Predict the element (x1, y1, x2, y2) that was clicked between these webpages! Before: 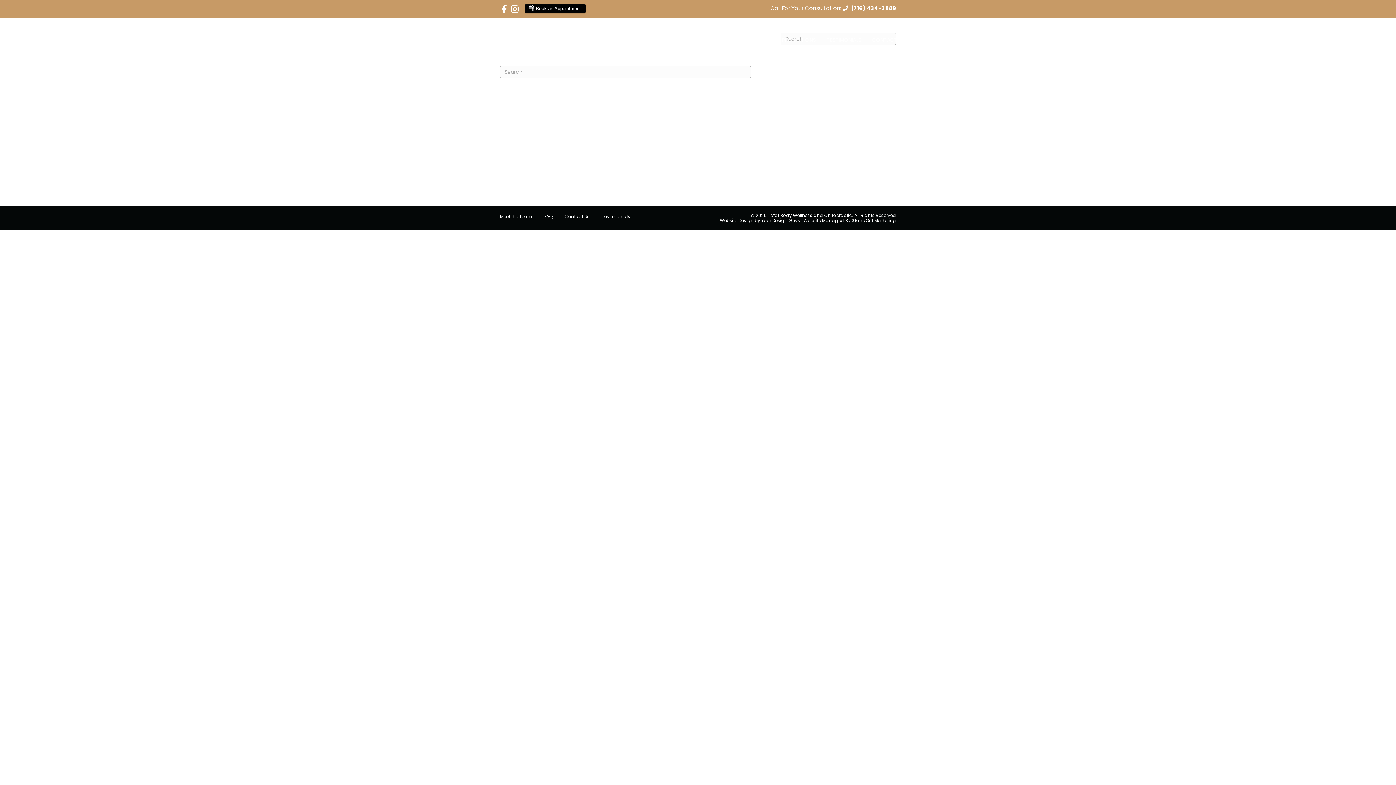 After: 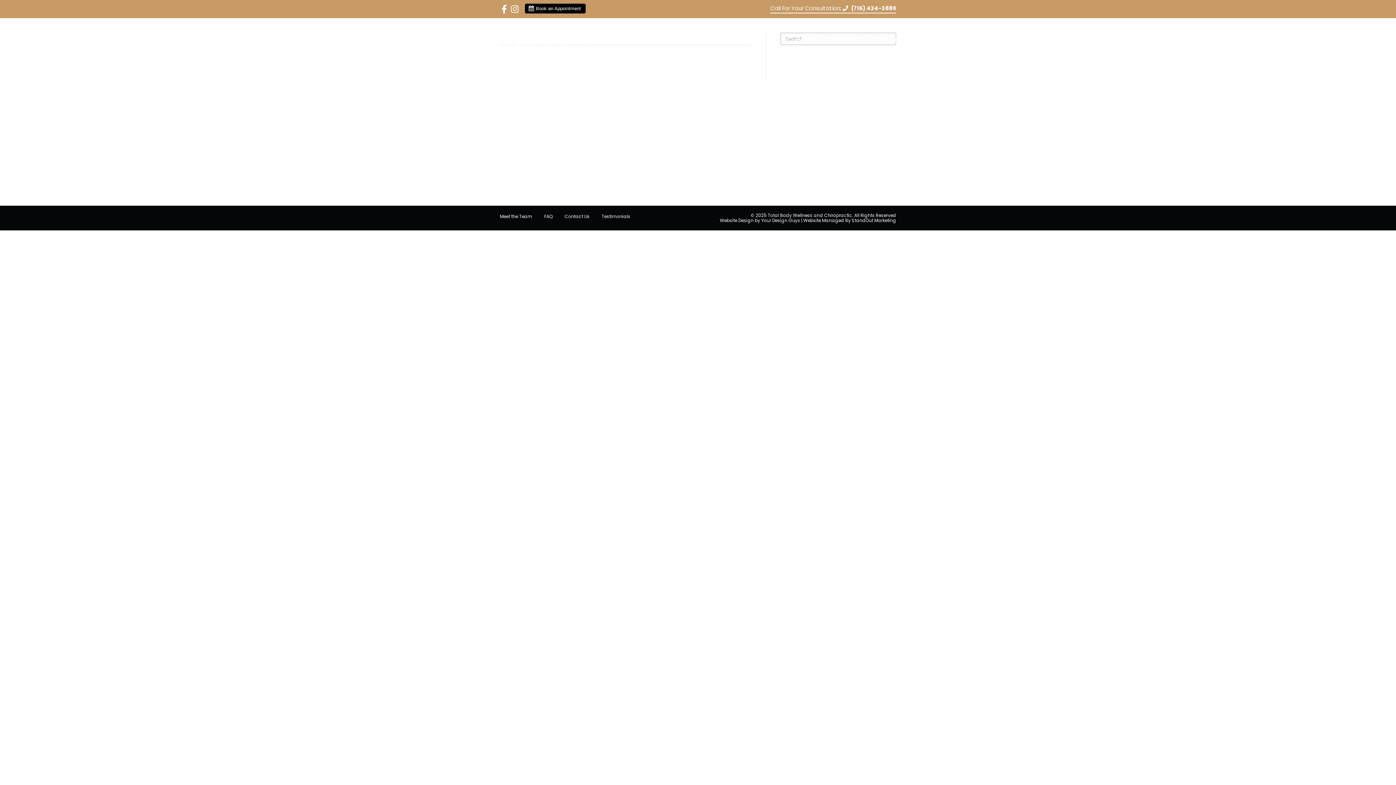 Action: bbox: (780, 170, 820, 177) label: Uncategorized